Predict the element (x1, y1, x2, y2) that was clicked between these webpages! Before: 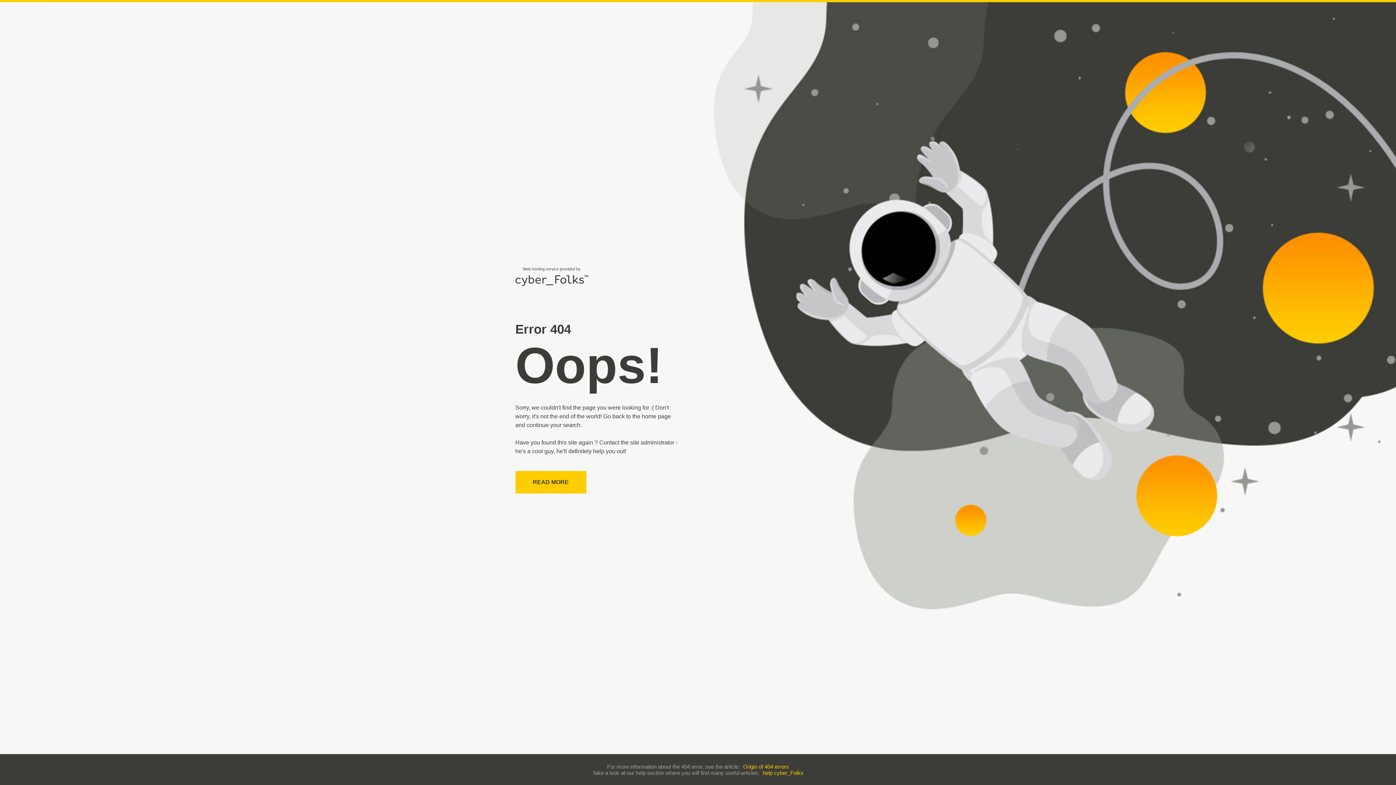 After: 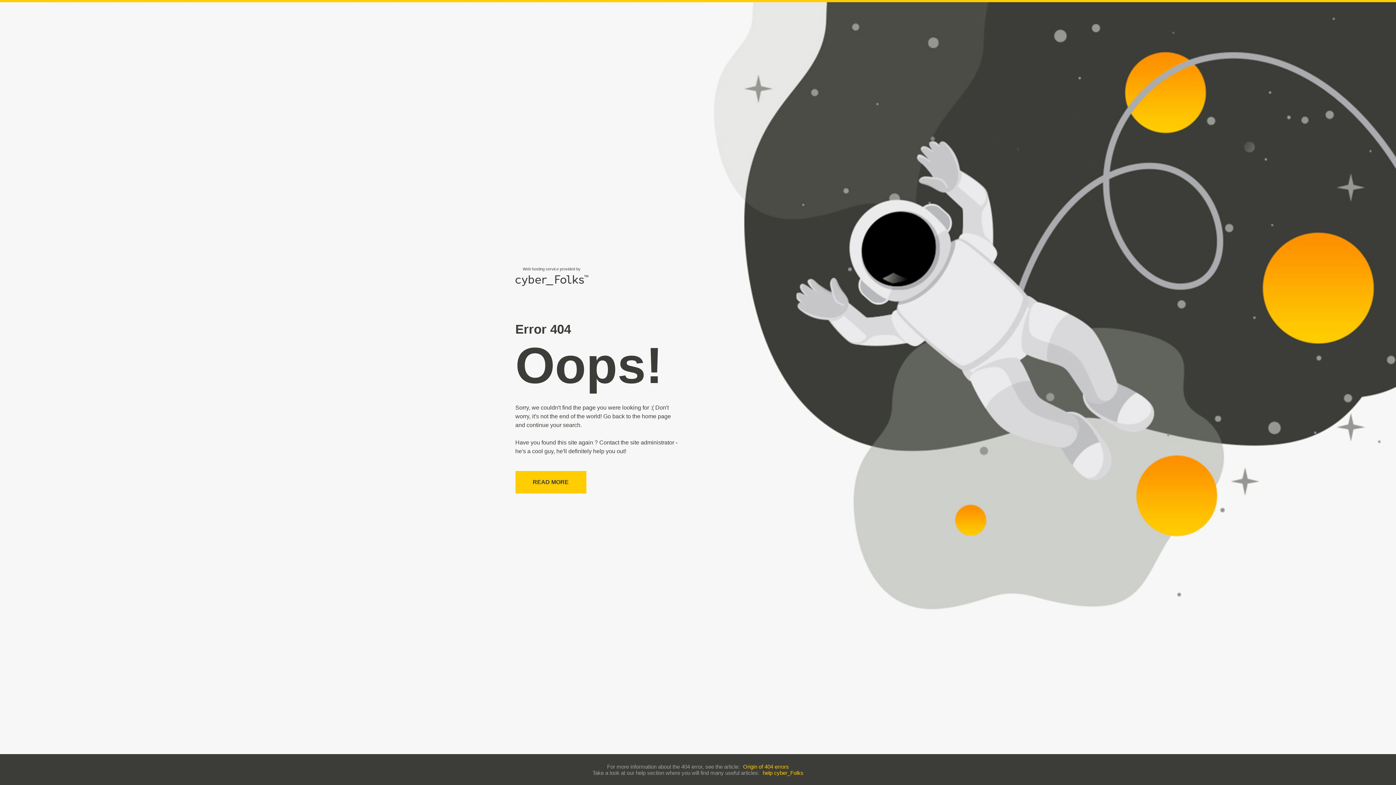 Action: label: Origin of 404 errors bbox: (743, 763, 789, 770)